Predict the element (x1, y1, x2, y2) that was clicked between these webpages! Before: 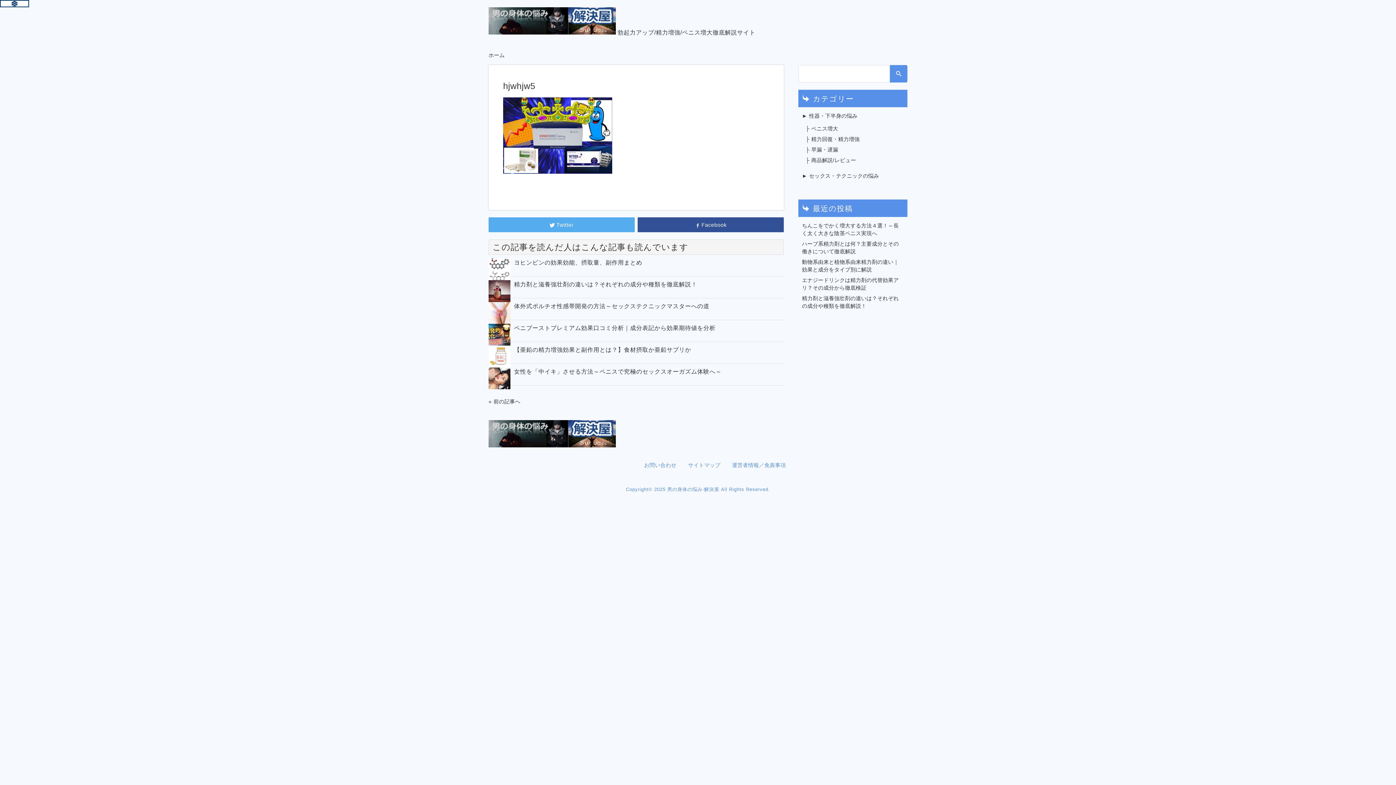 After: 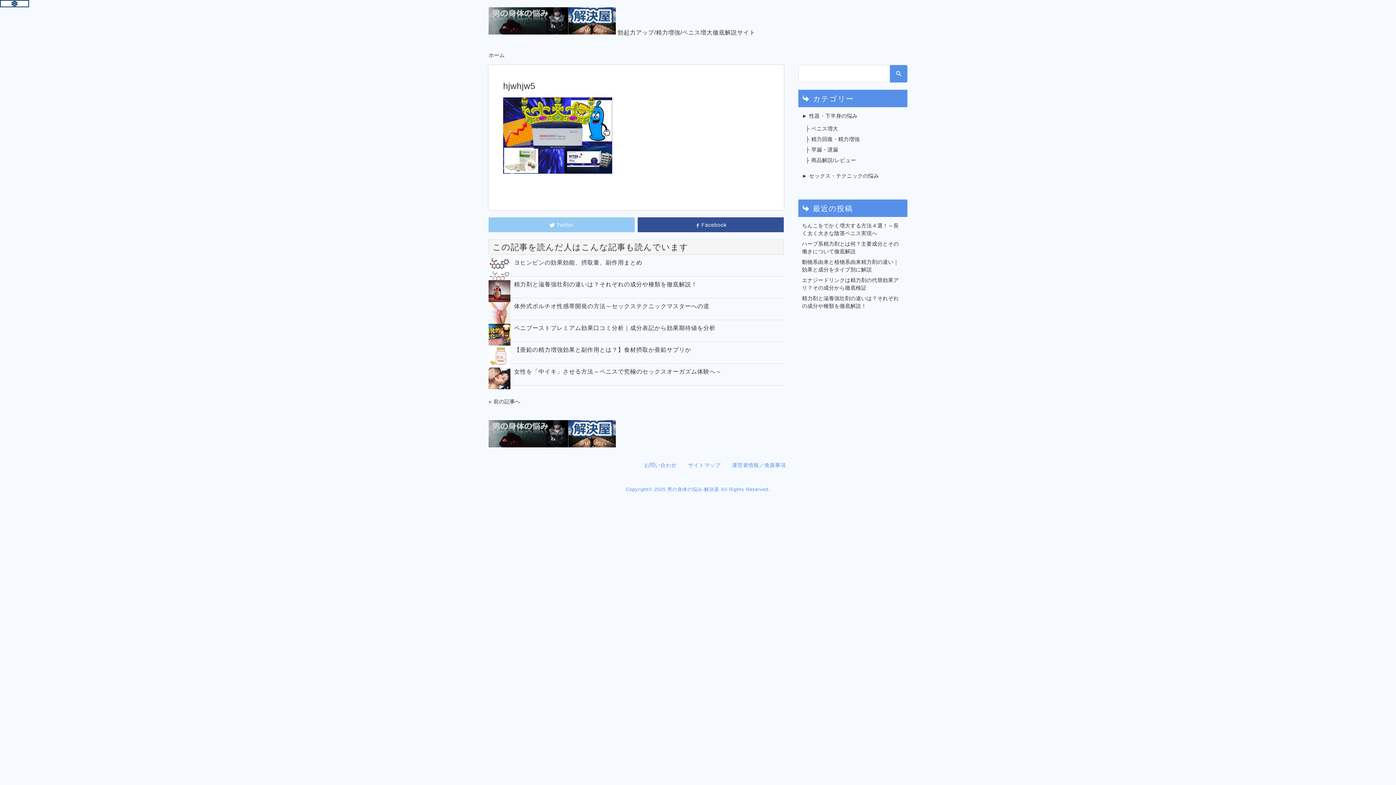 Action: label: Twitter bbox: (488, 217, 634, 232)